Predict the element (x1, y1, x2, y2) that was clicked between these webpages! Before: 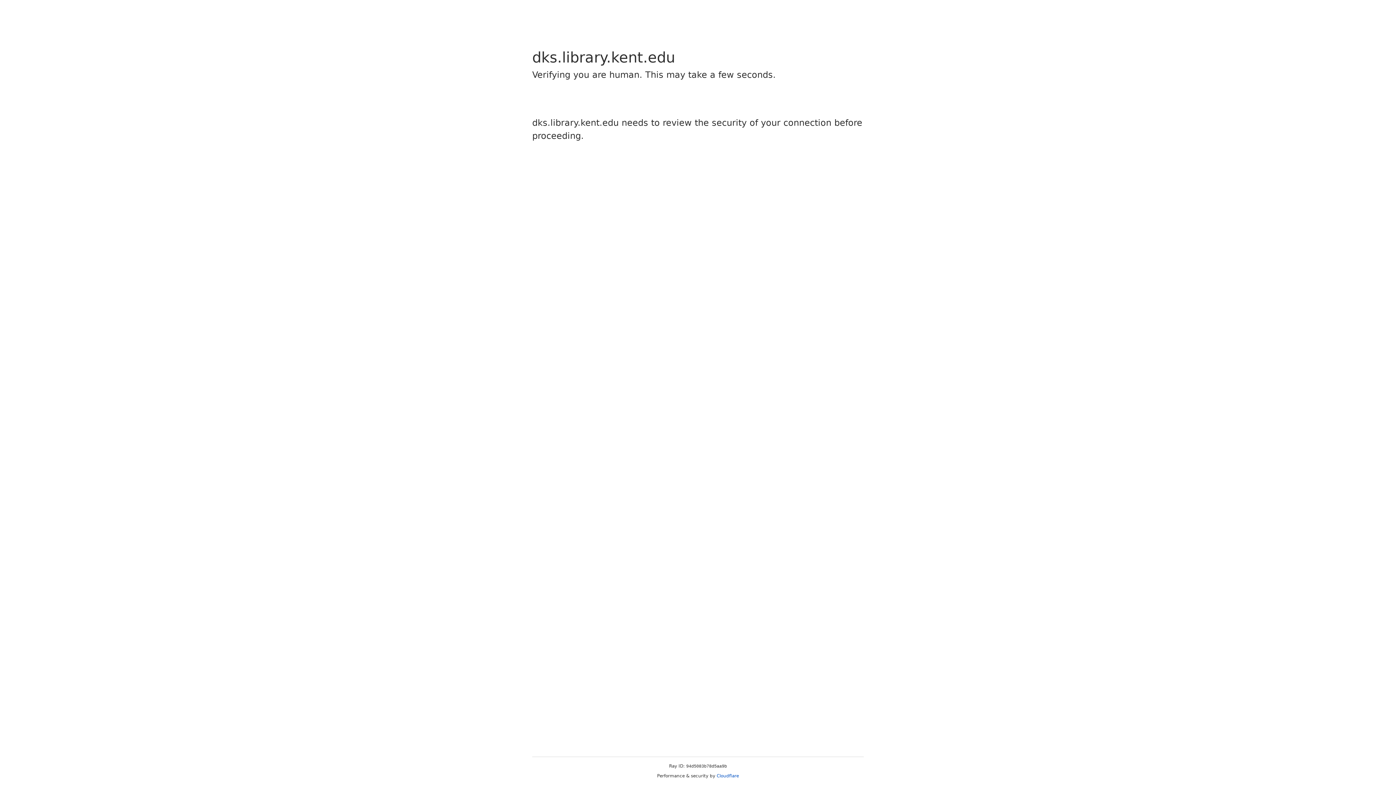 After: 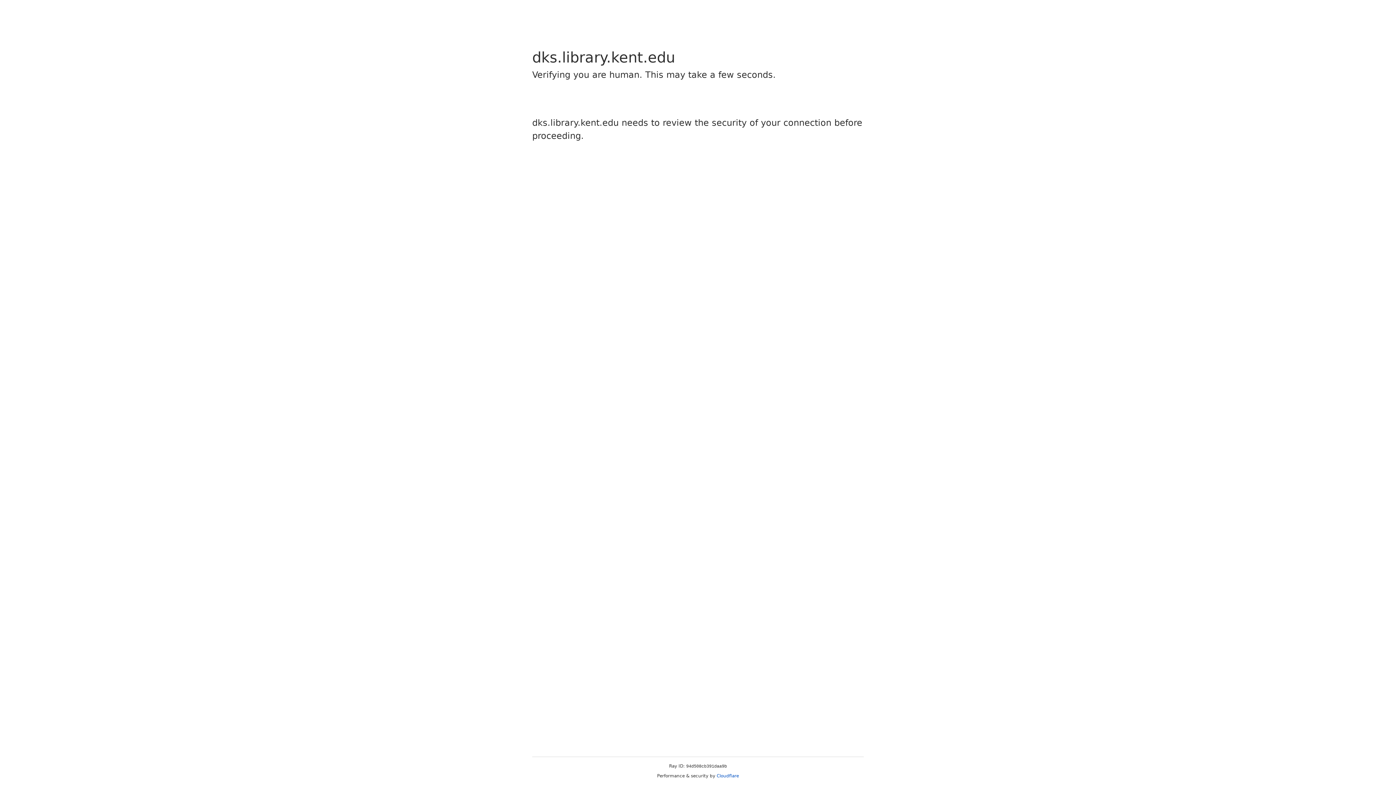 Action: bbox: (716, 773, 739, 778) label: Cloudflare